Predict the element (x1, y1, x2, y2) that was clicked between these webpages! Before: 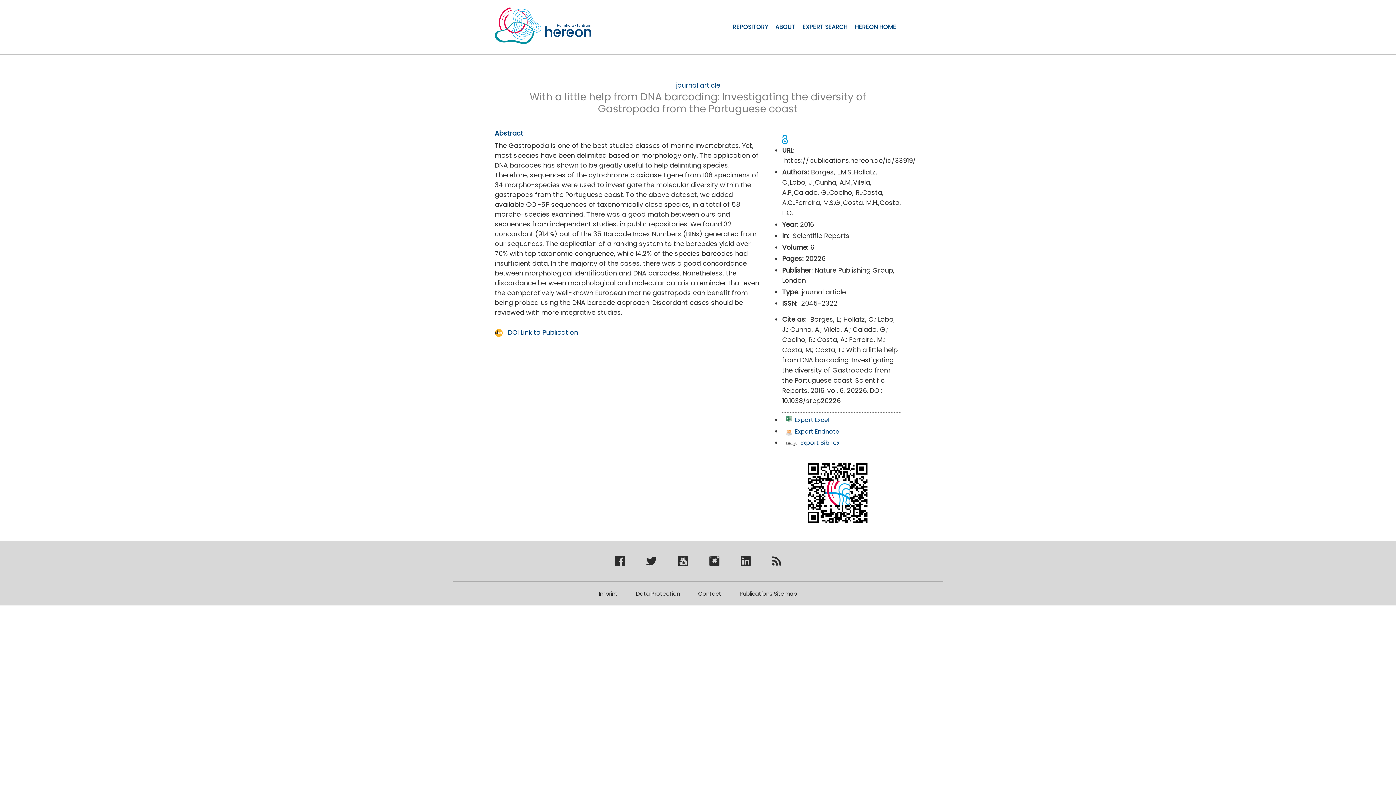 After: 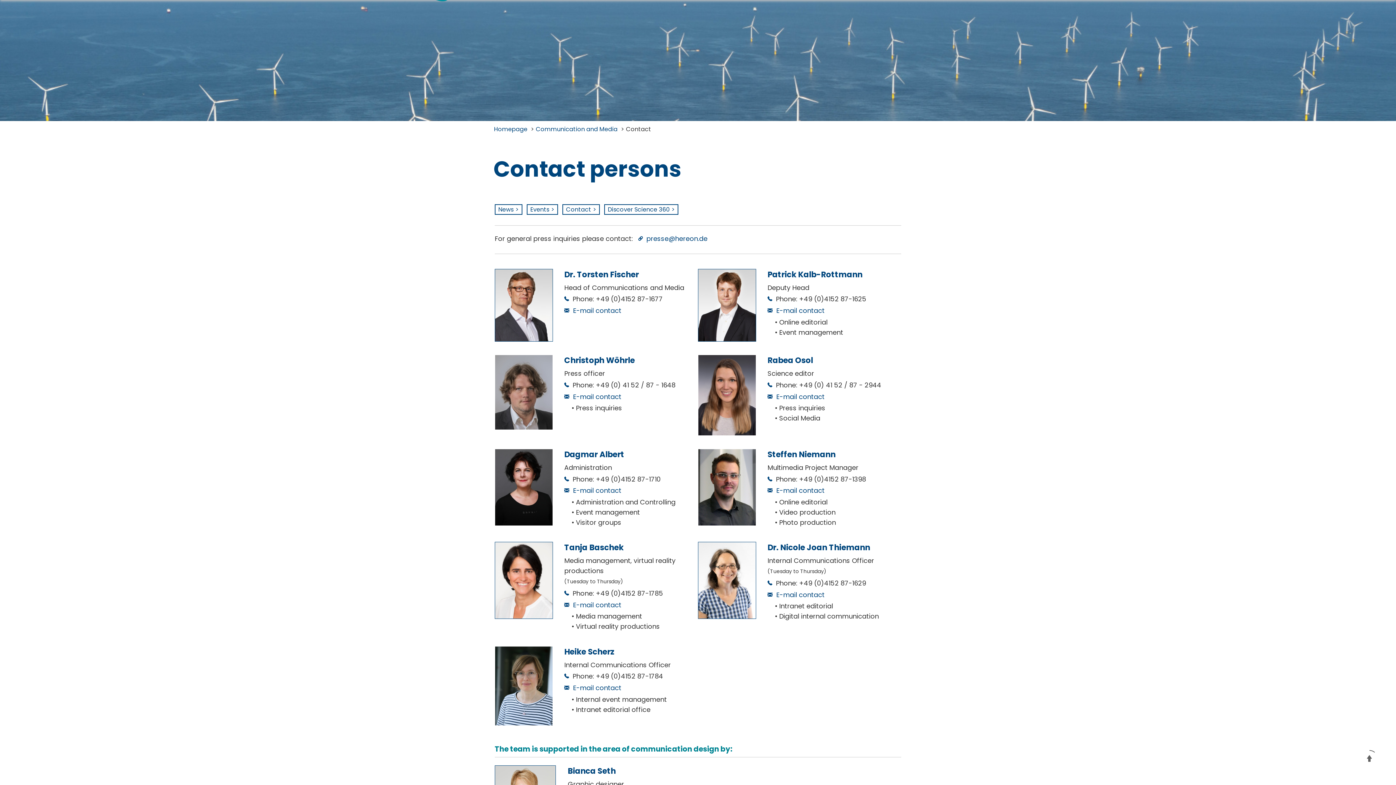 Action: label: Contact bbox: (689, 582, 730, 605)